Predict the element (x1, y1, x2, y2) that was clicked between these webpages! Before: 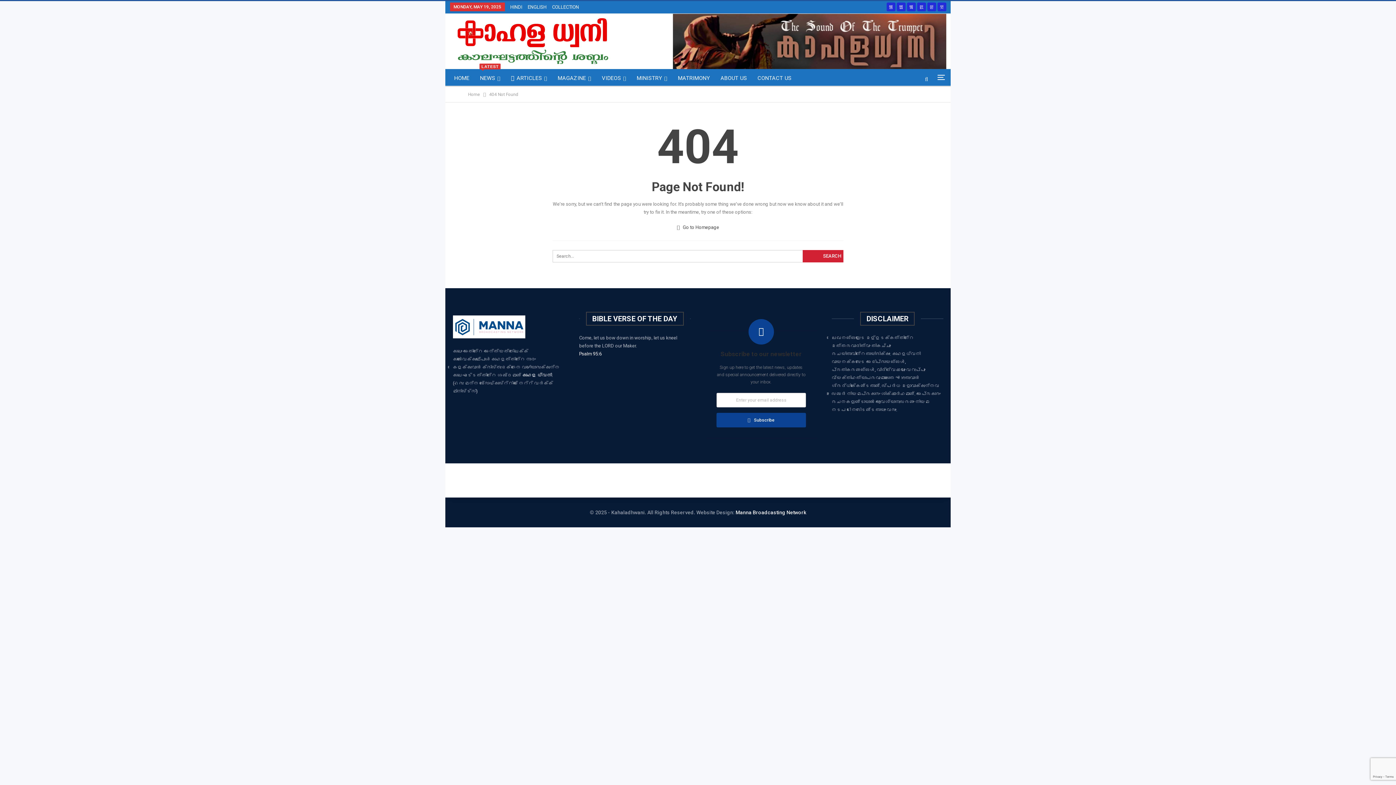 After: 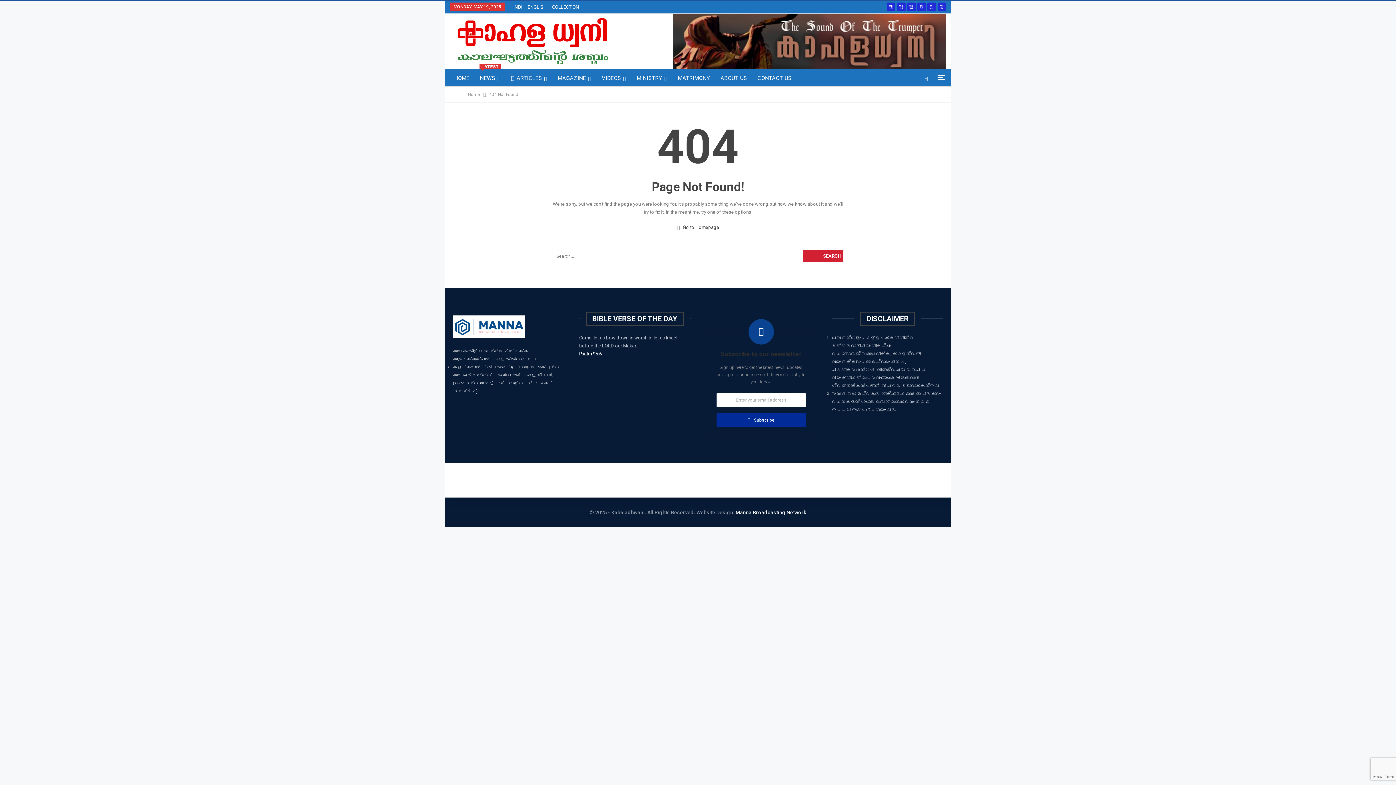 Action: label: Subscribe bbox: (716, 413, 806, 427)